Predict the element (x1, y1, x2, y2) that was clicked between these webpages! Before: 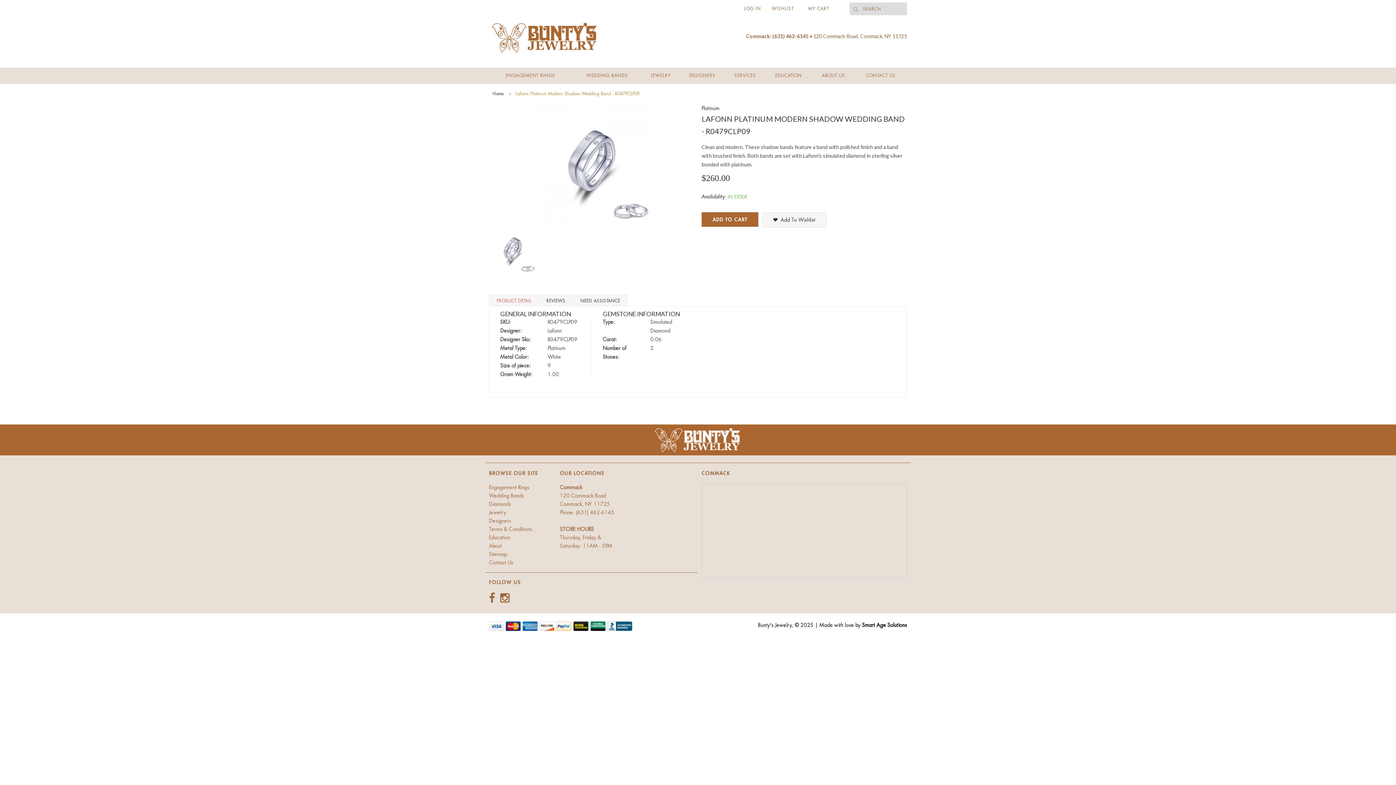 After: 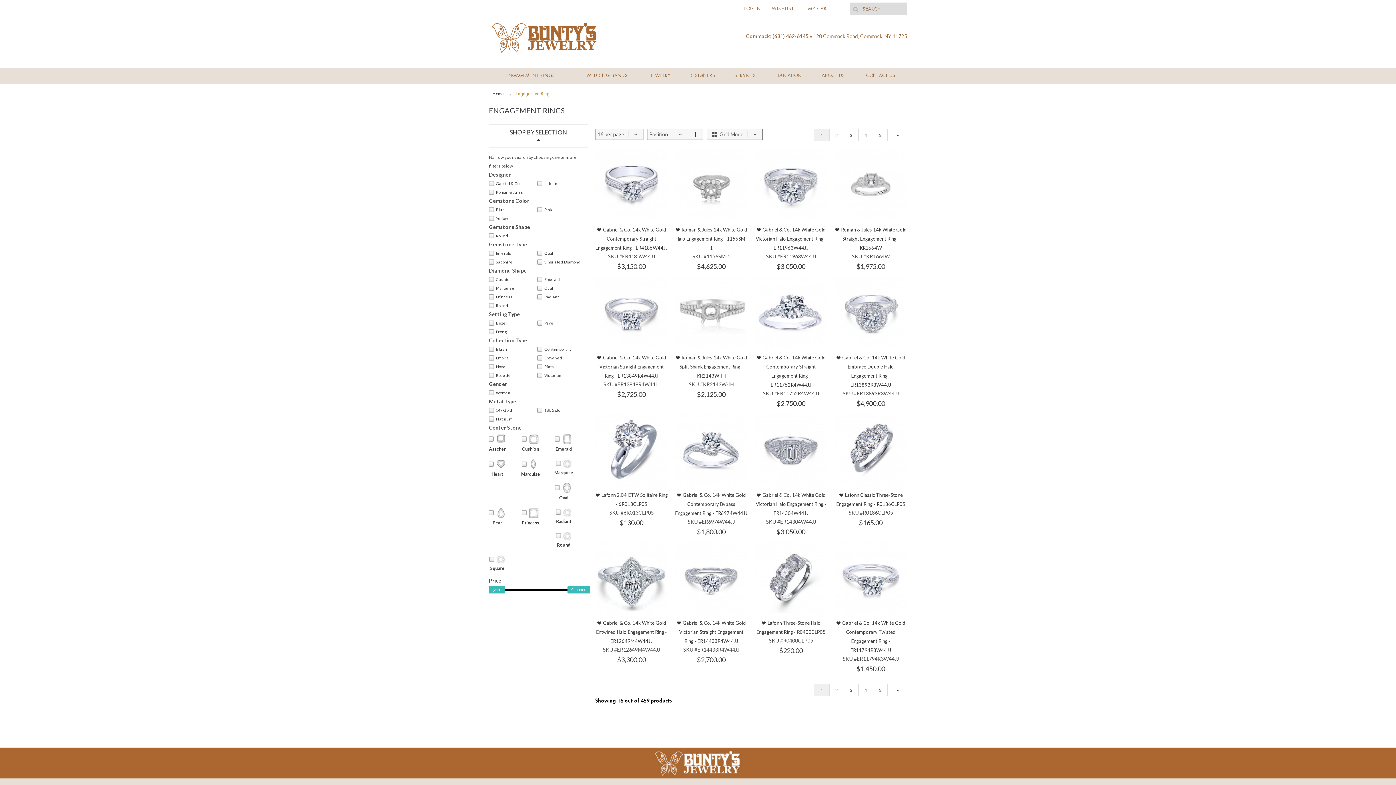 Action: bbox: (489, 485, 529, 490) label: Engagement Rings